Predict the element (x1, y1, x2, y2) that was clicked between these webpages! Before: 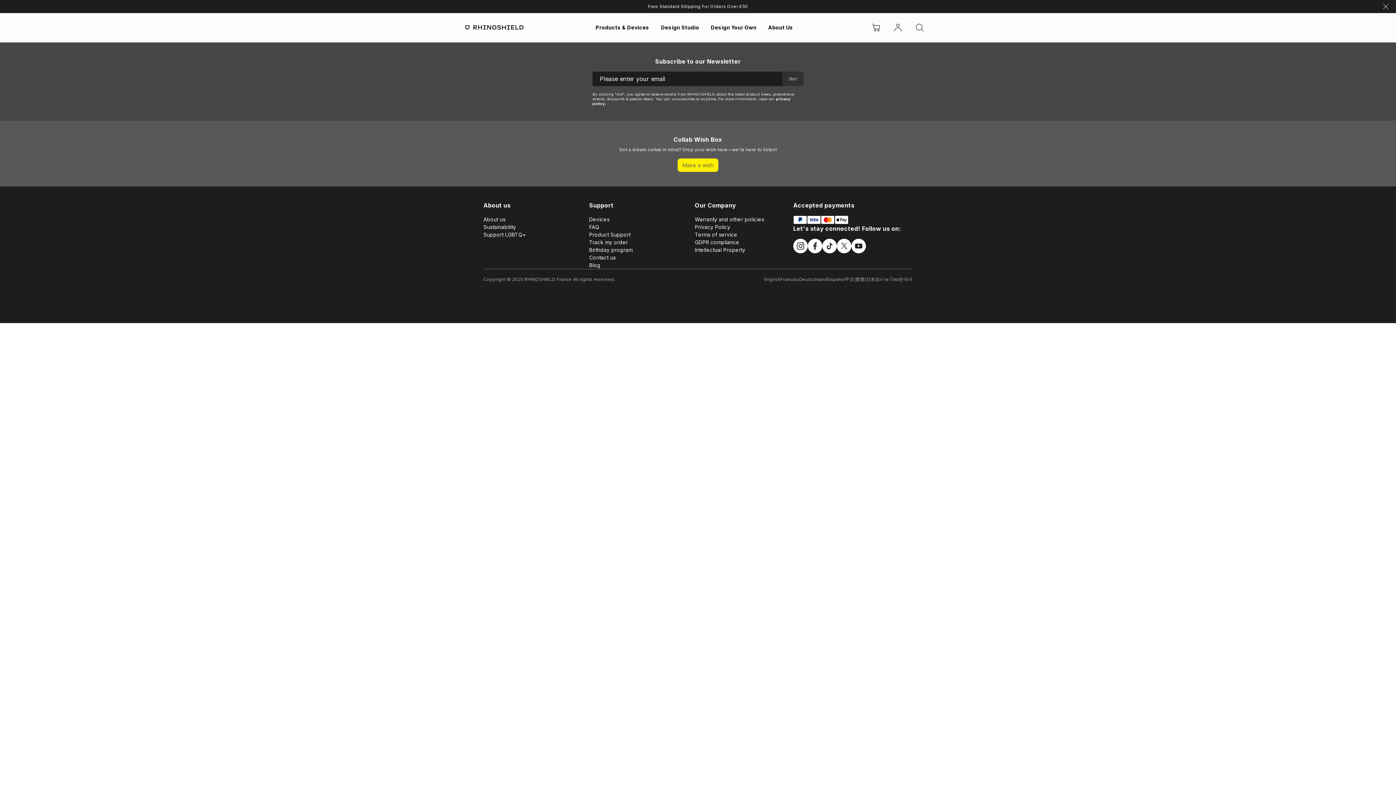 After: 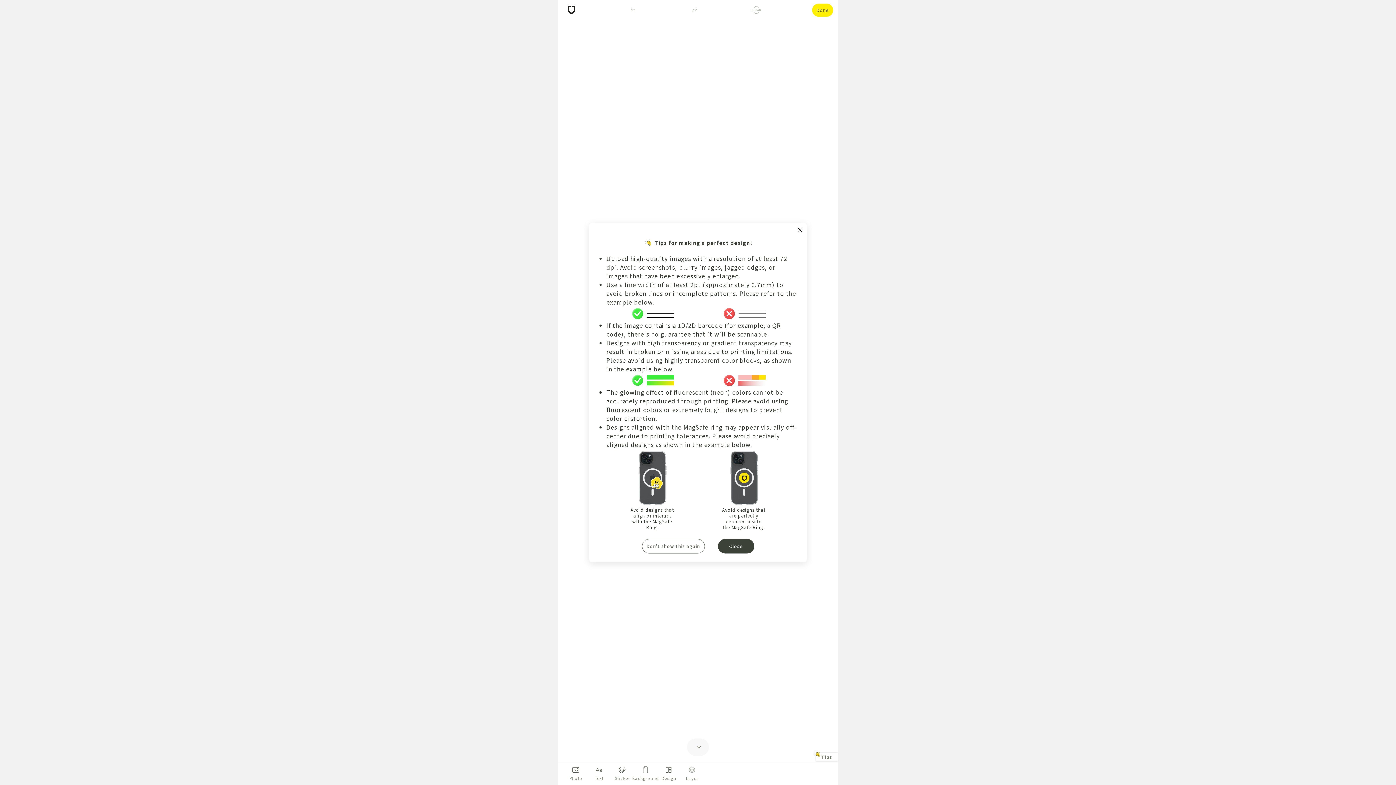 Action: bbox: (711, 13, 756, 41) label: Design Your Own